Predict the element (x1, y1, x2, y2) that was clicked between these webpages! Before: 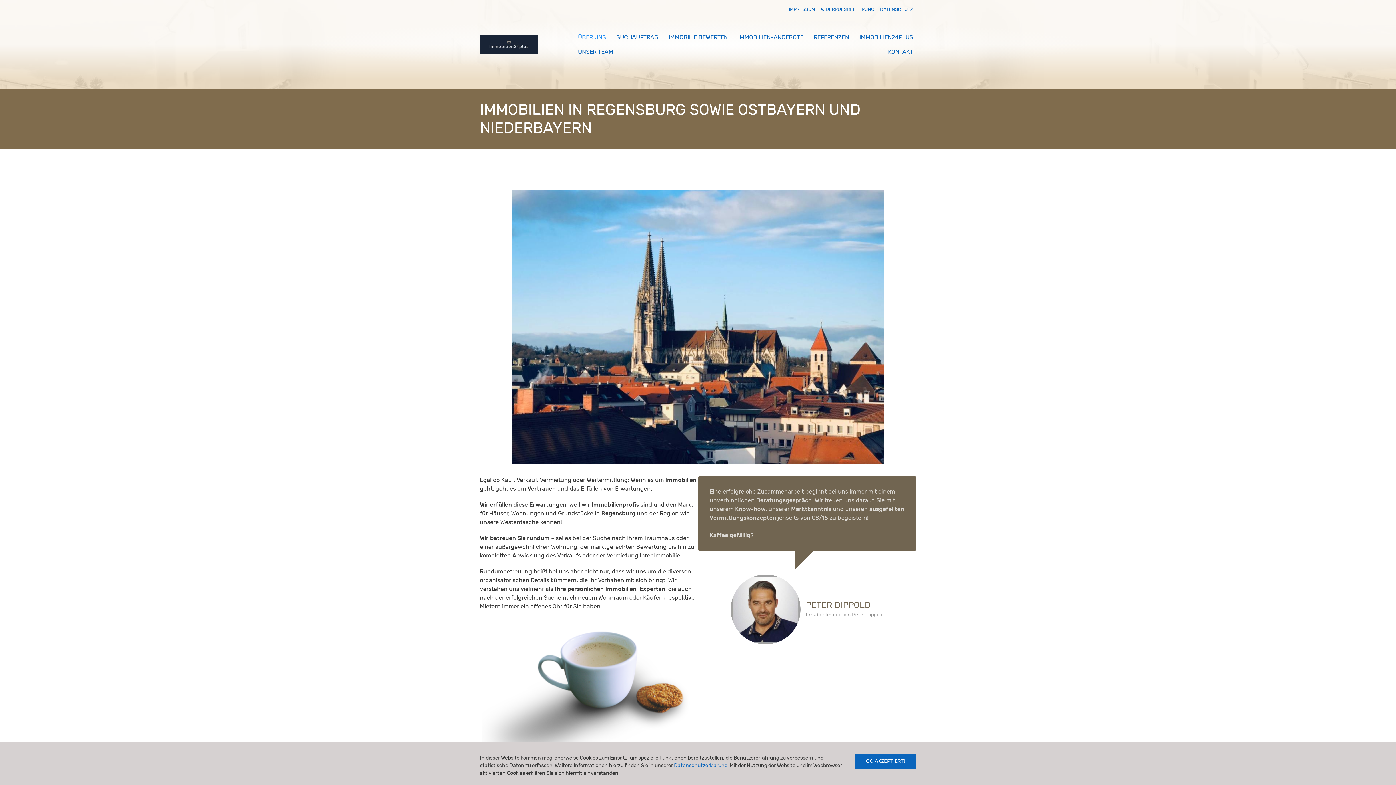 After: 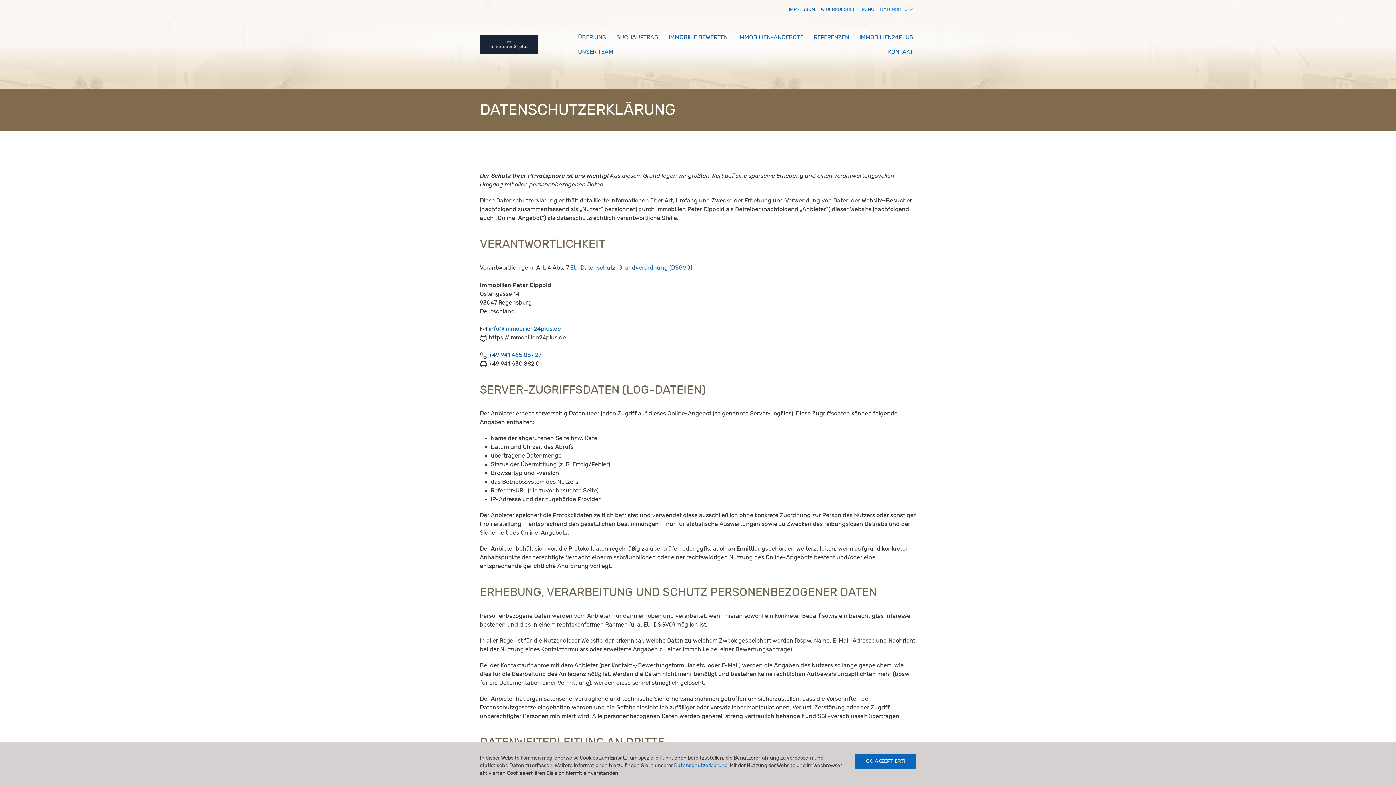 Action: label: DATENSCHUTZ bbox: (880, 6, 913, 12)